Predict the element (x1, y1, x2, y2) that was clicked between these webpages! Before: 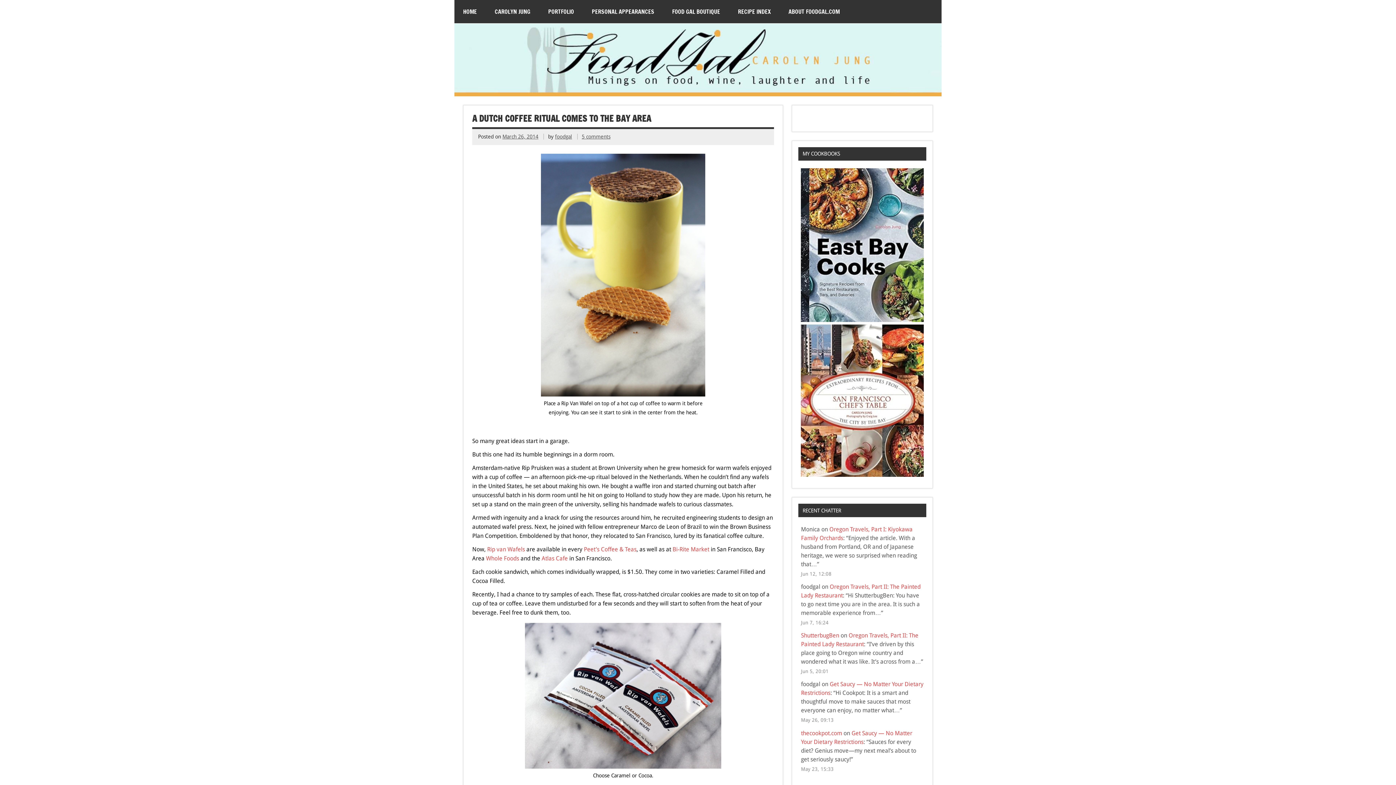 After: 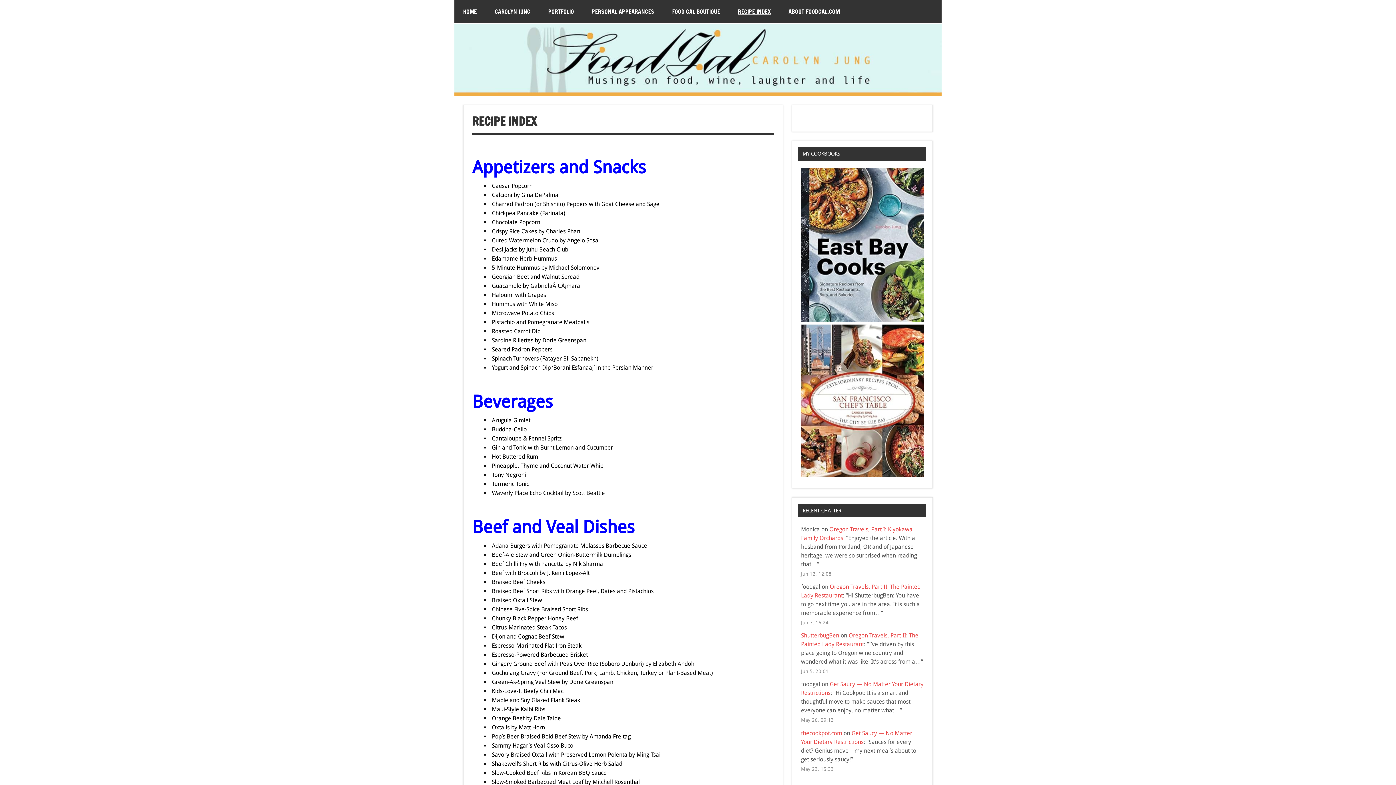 Action: label: RECIPE INDEX bbox: (729, 0, 779, 23)